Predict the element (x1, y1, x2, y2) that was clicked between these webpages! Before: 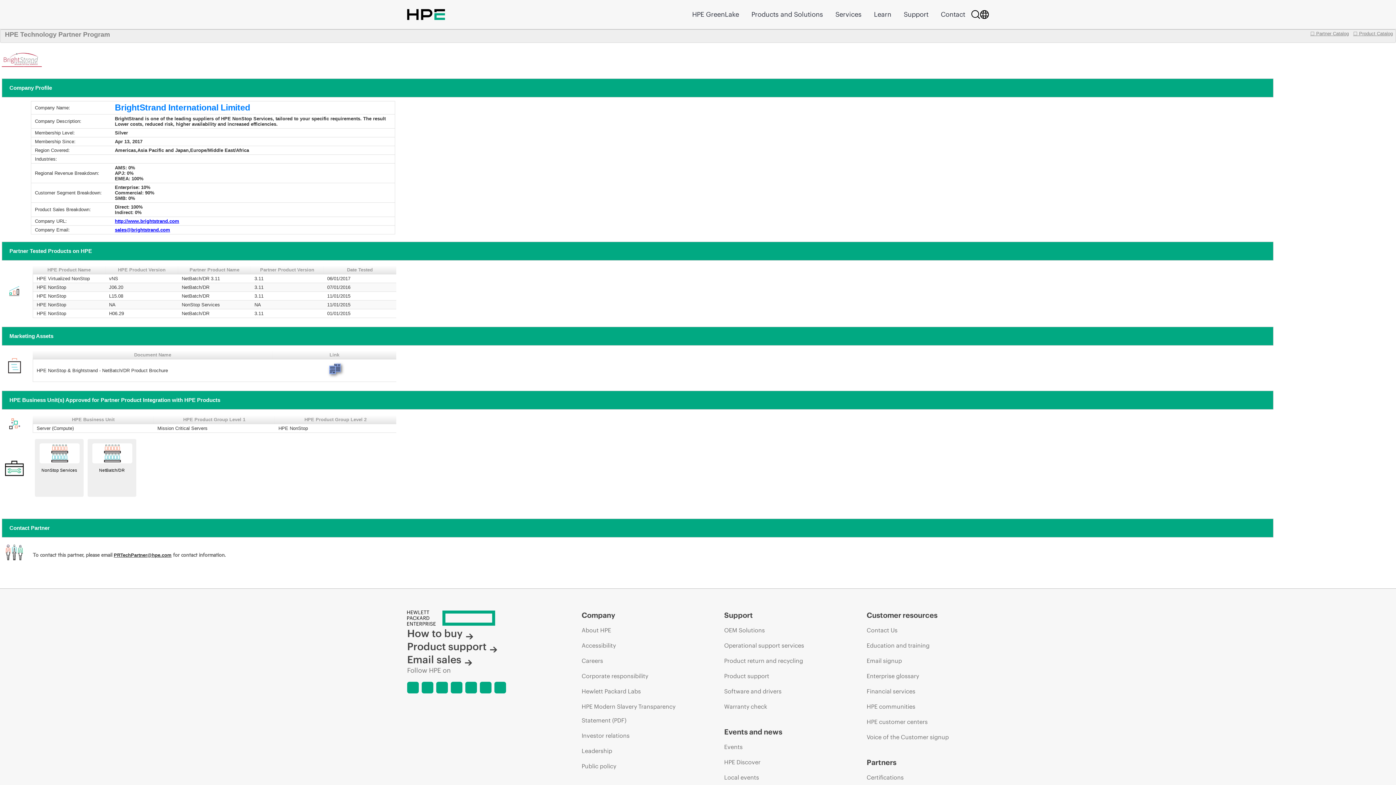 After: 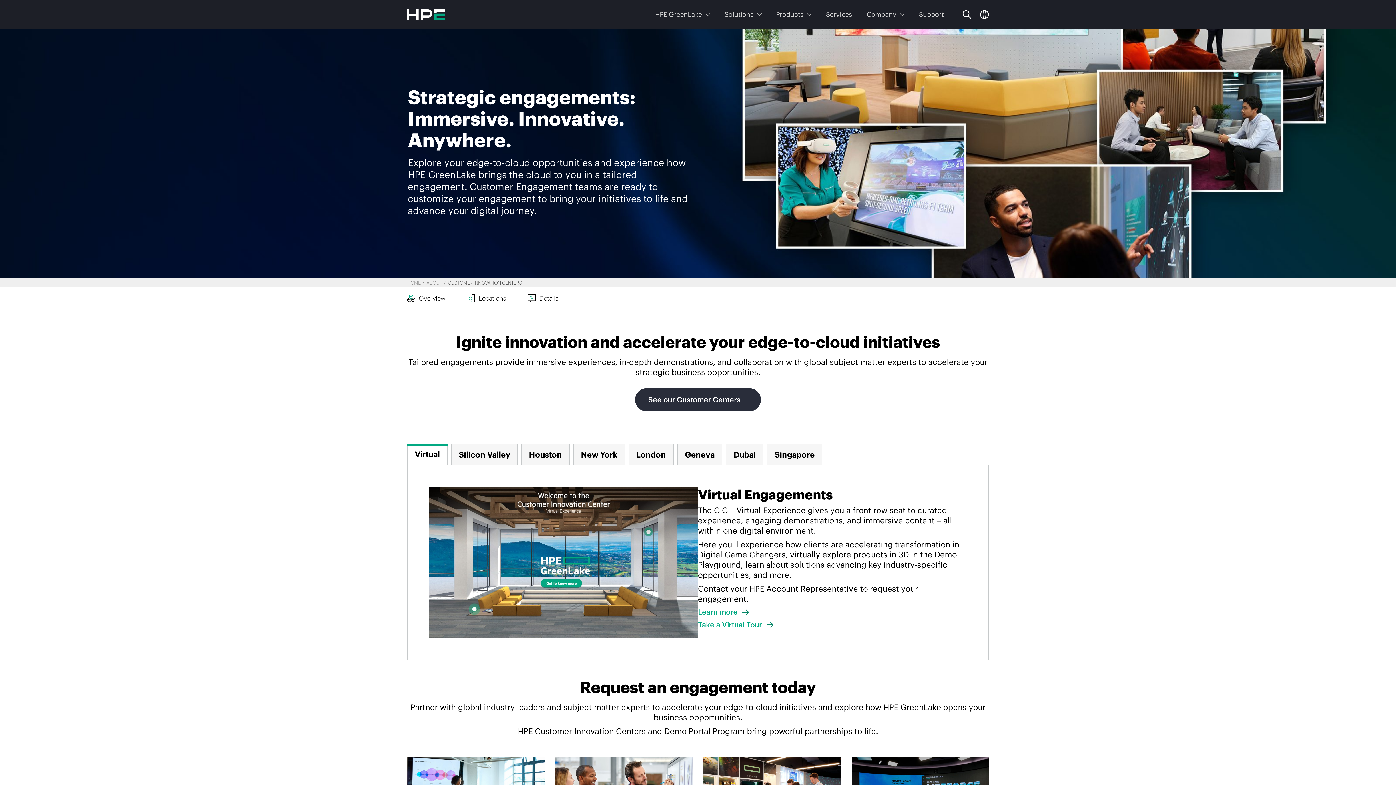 Action: bbox: (866, 715, 928, 729) label: HPE customer centers